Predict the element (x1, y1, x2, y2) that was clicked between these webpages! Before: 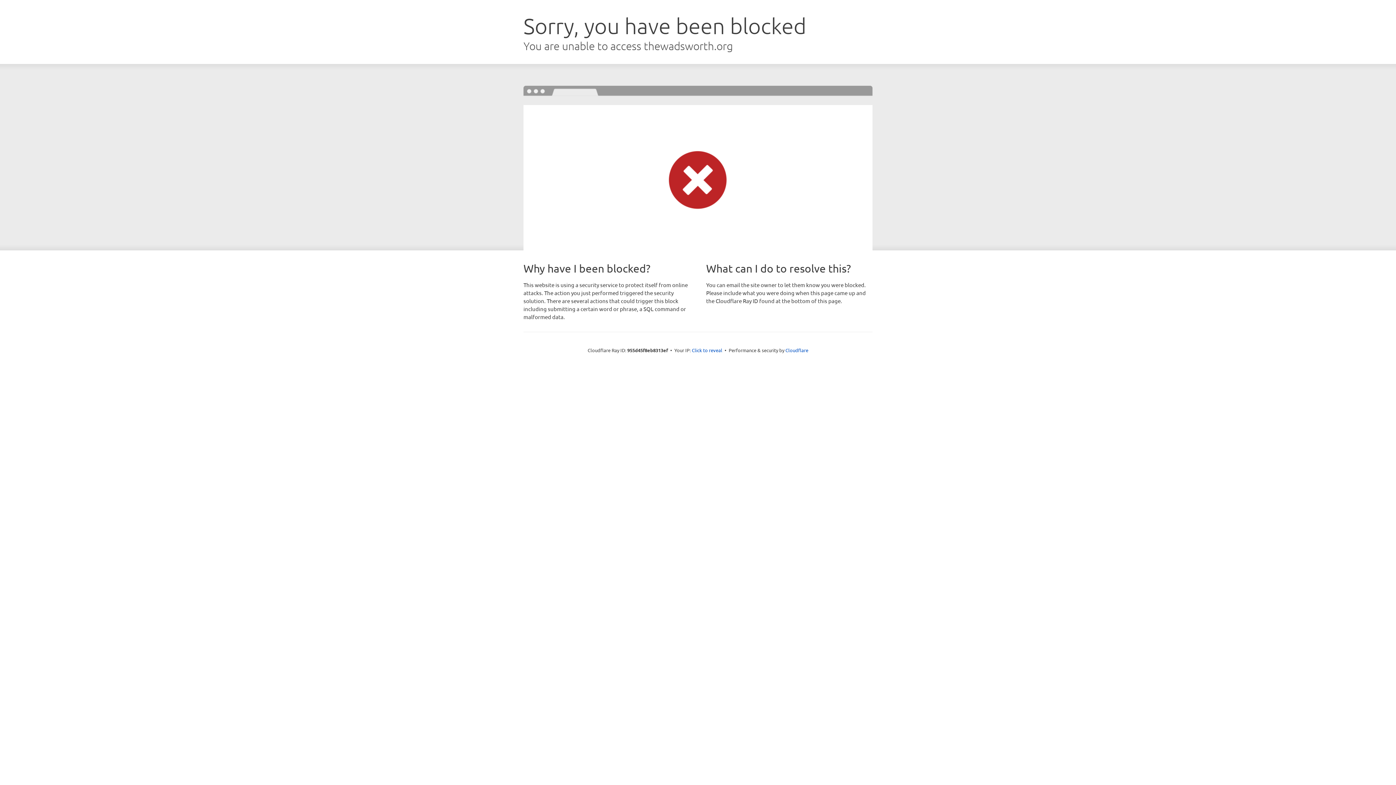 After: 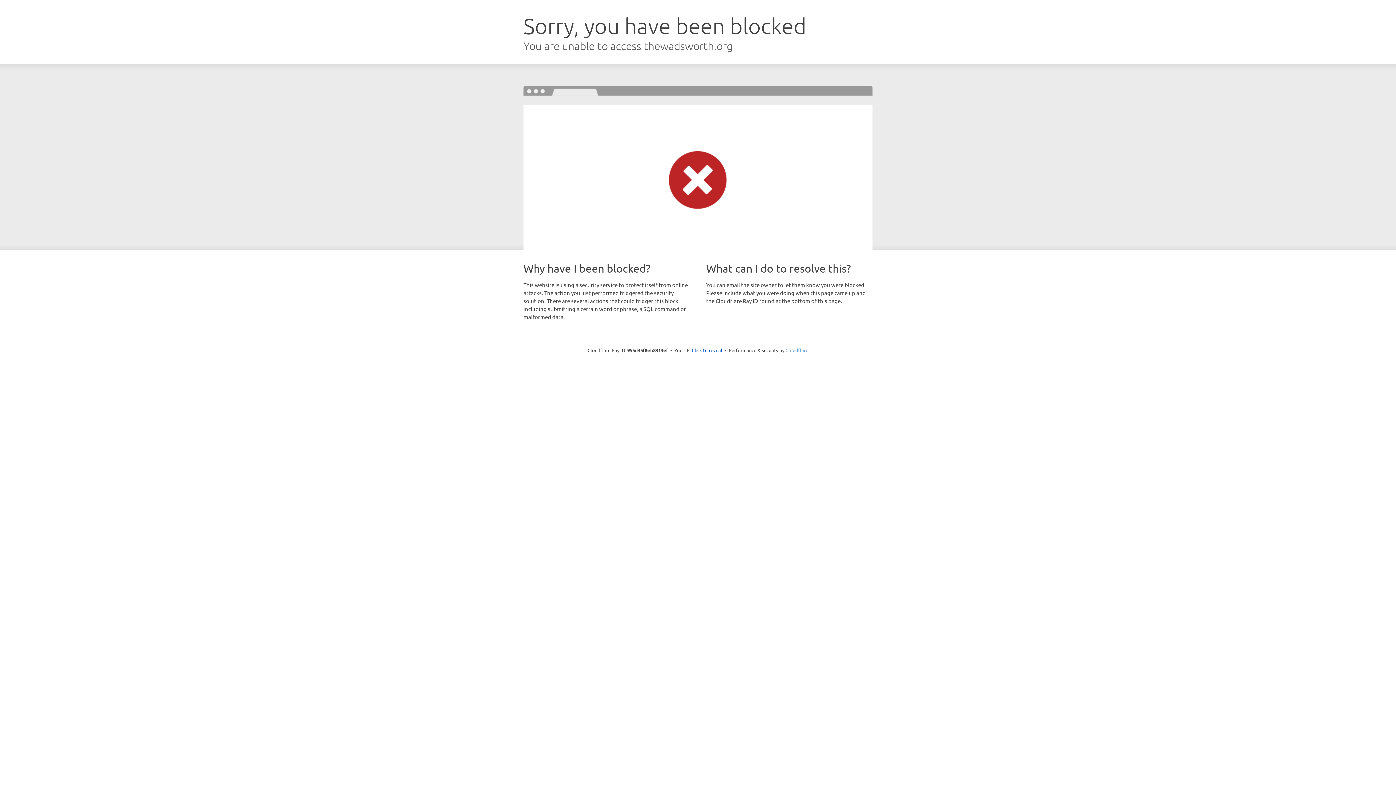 Action: bbox: (785, 347, 808, 353) label: Cloudflare